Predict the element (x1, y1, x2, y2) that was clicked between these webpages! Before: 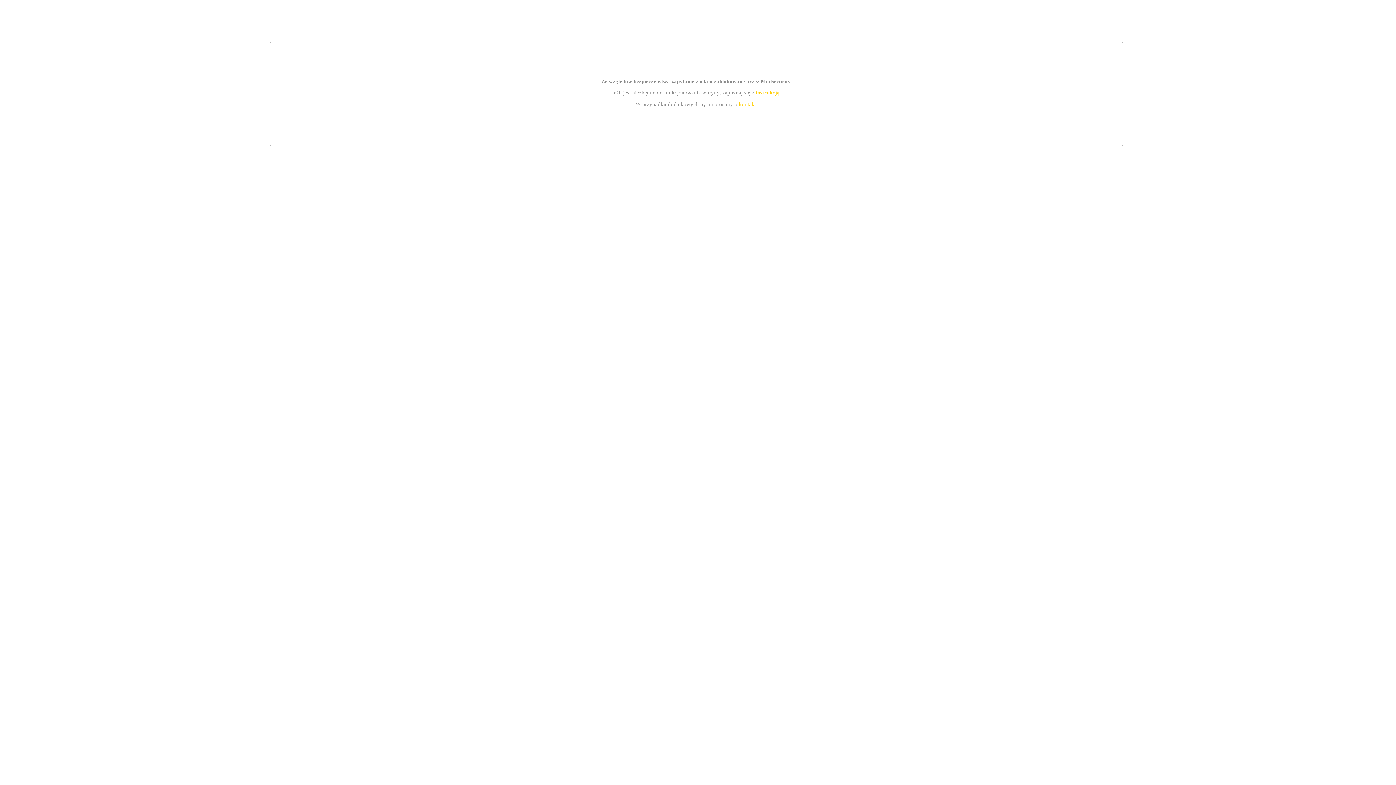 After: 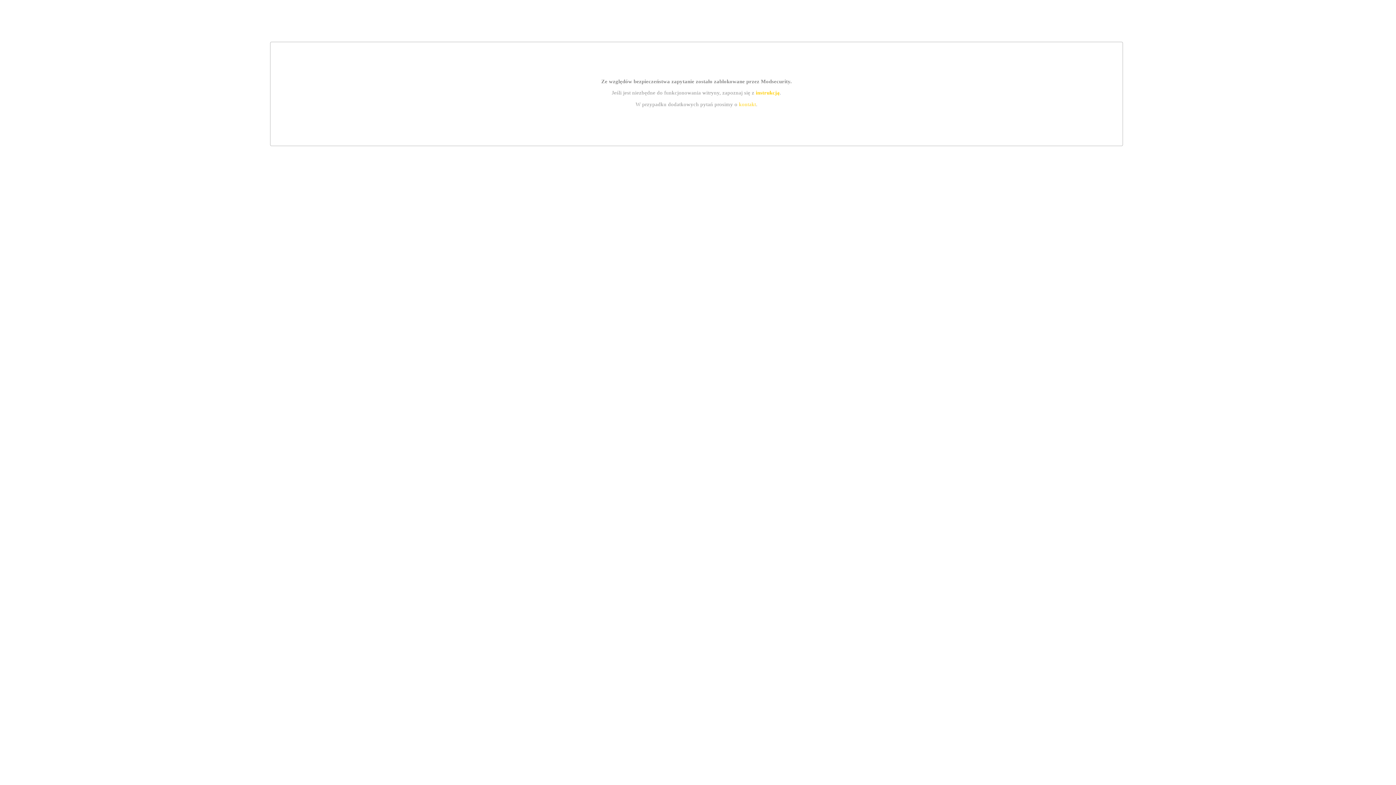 Action: bbox: (755, 89, 779, 95) label: instrukcją